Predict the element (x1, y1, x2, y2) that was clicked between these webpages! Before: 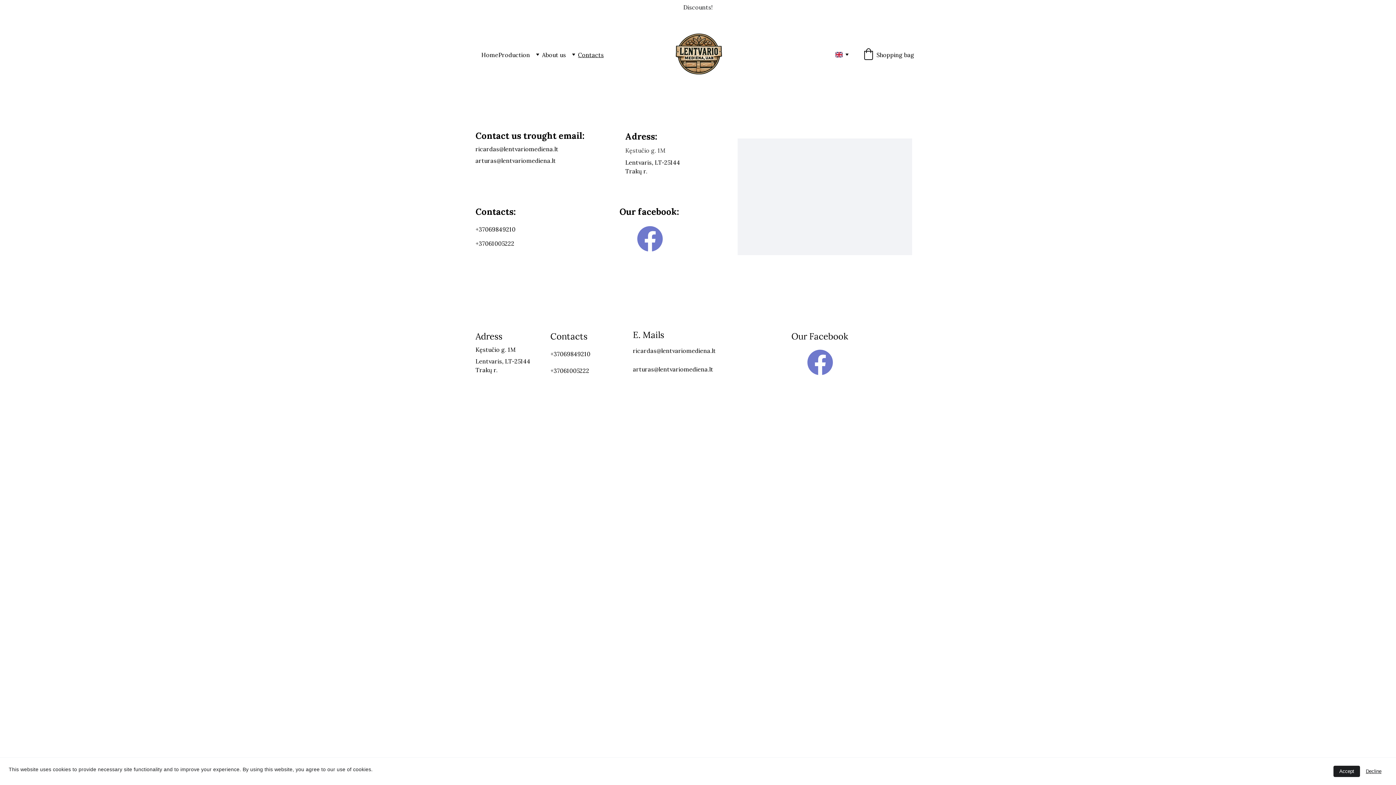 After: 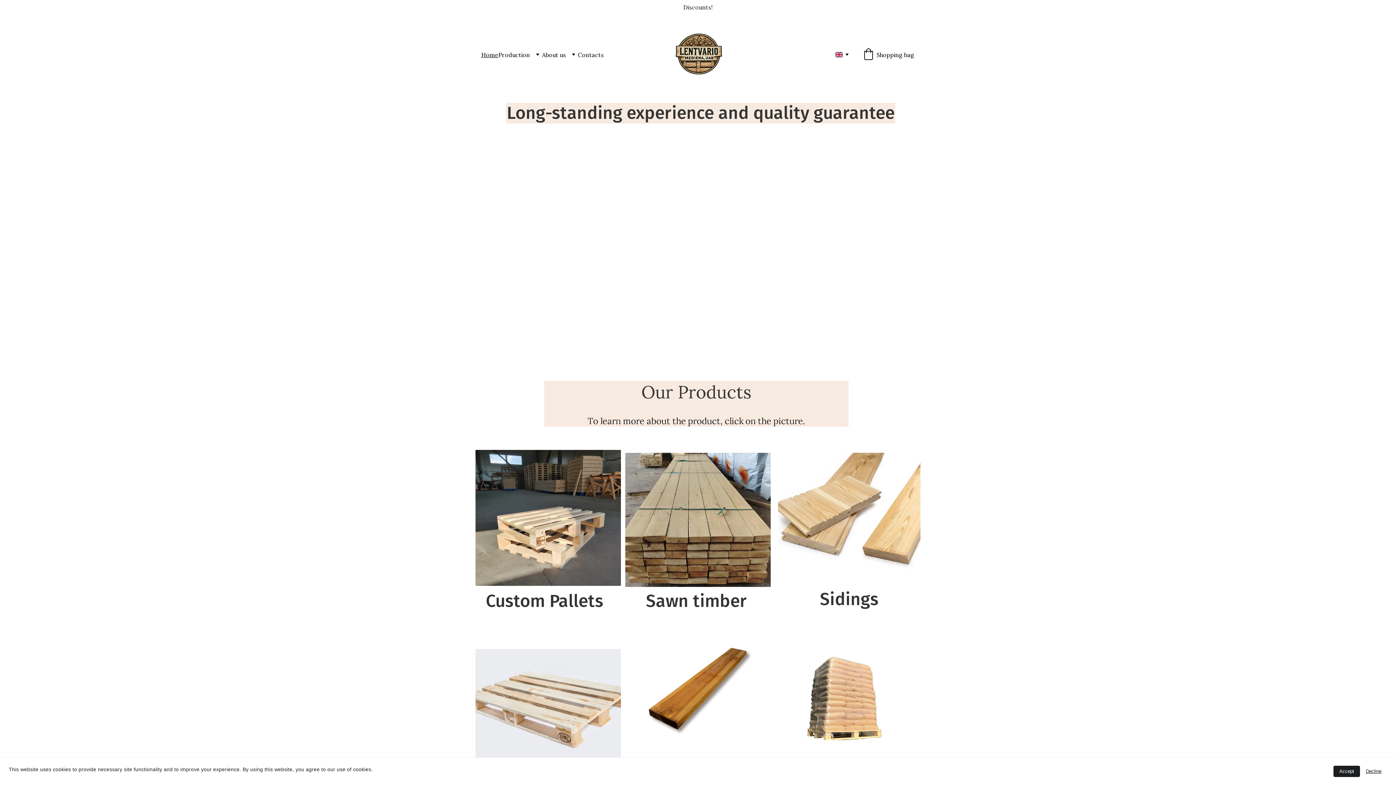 Action: bbox: (481, 50, 498, 59) label: Home